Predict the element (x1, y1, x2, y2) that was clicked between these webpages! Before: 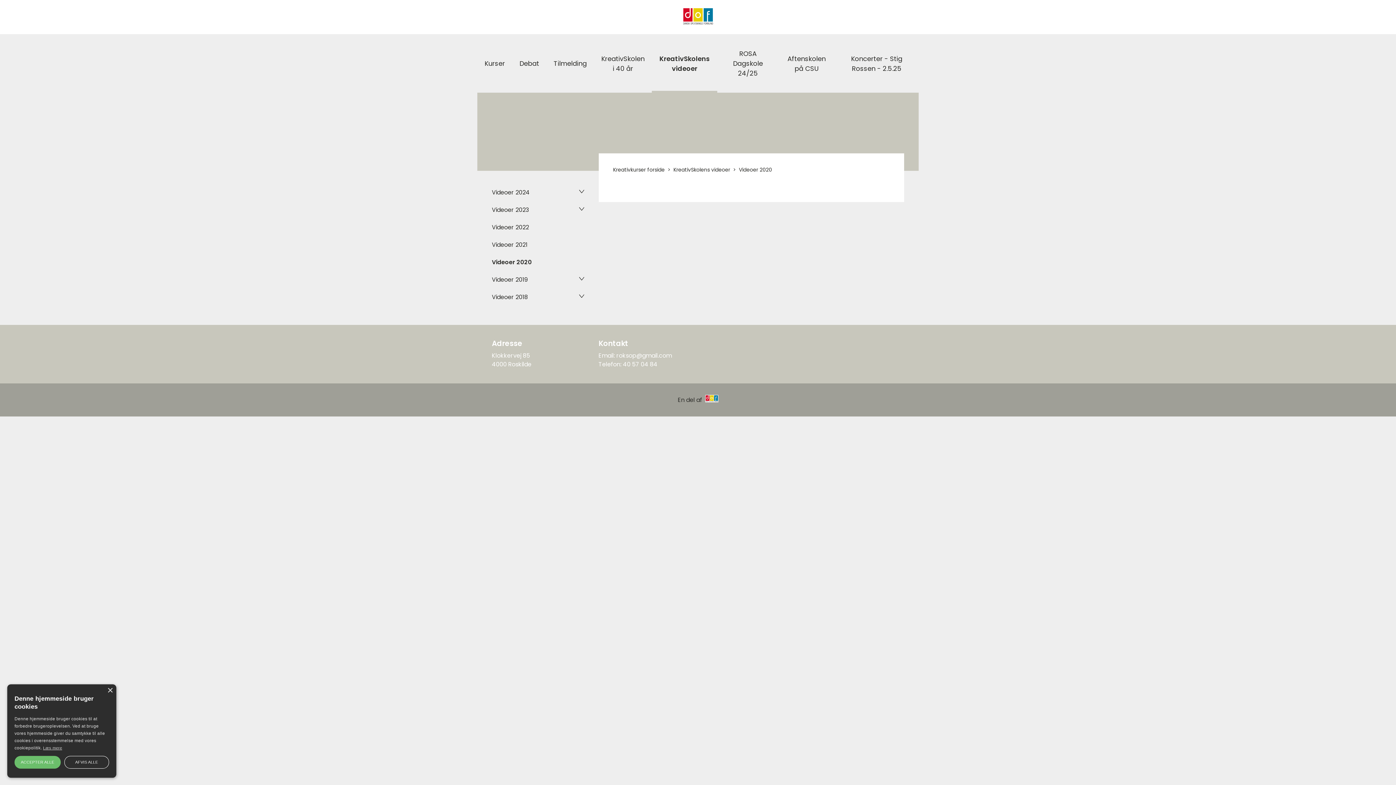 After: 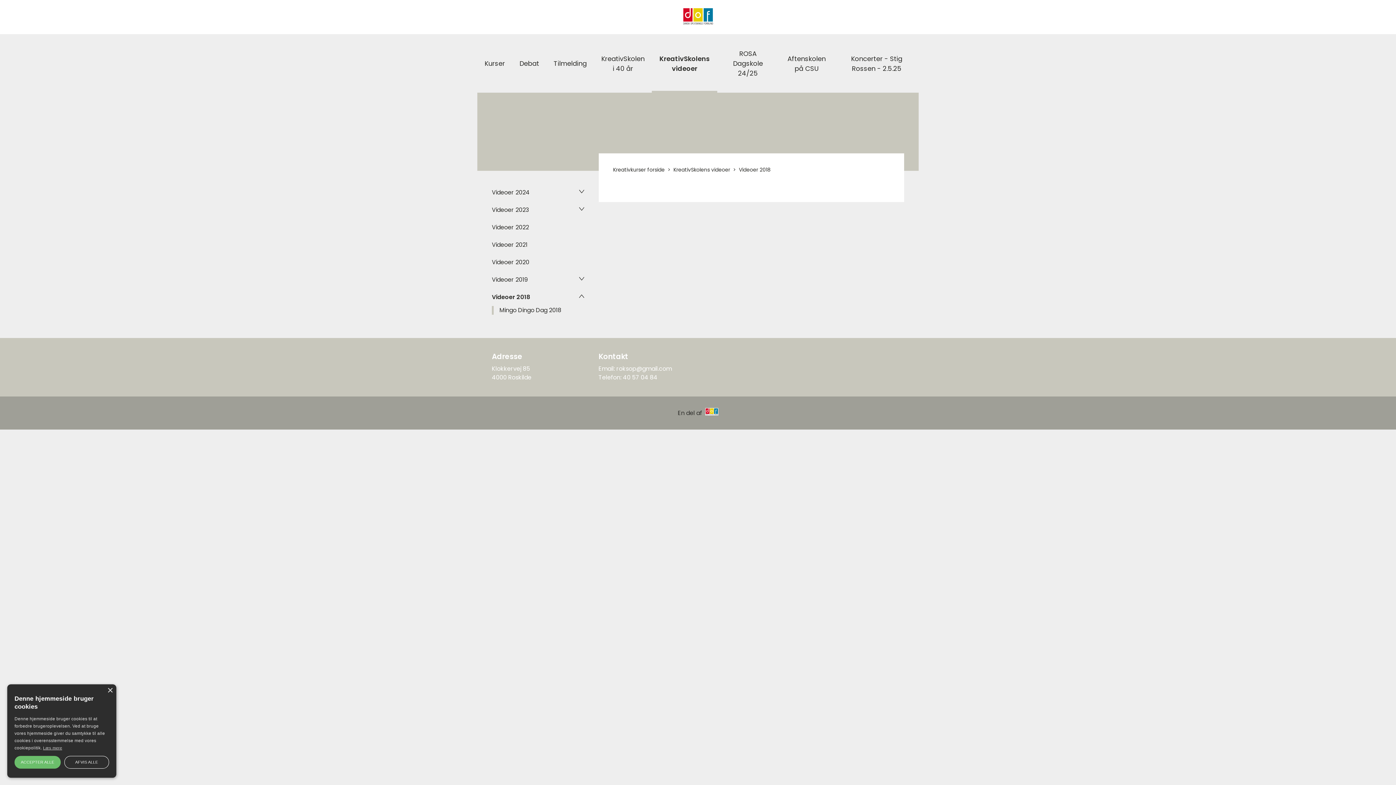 Action: label: Videoer 2018 bbox: (492, 293, 528, 301)